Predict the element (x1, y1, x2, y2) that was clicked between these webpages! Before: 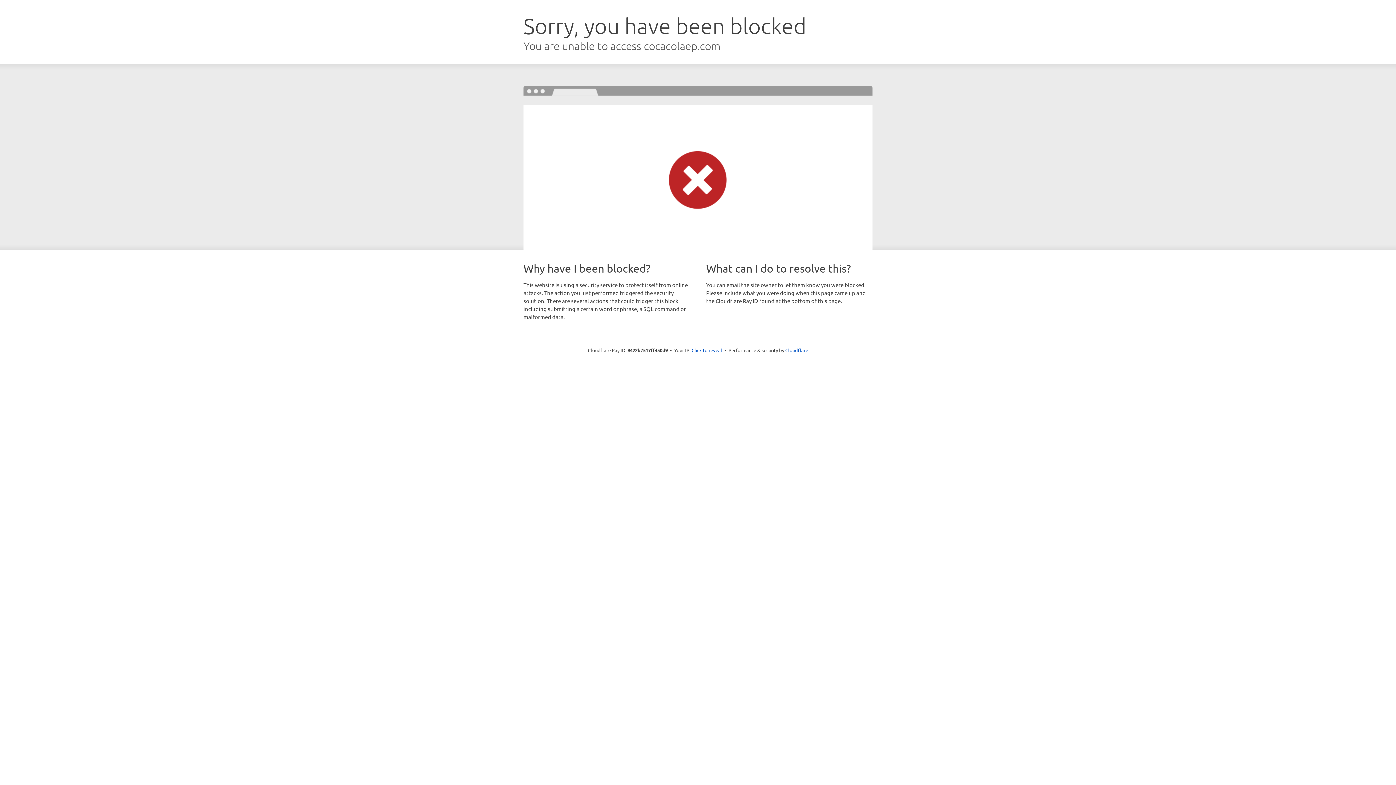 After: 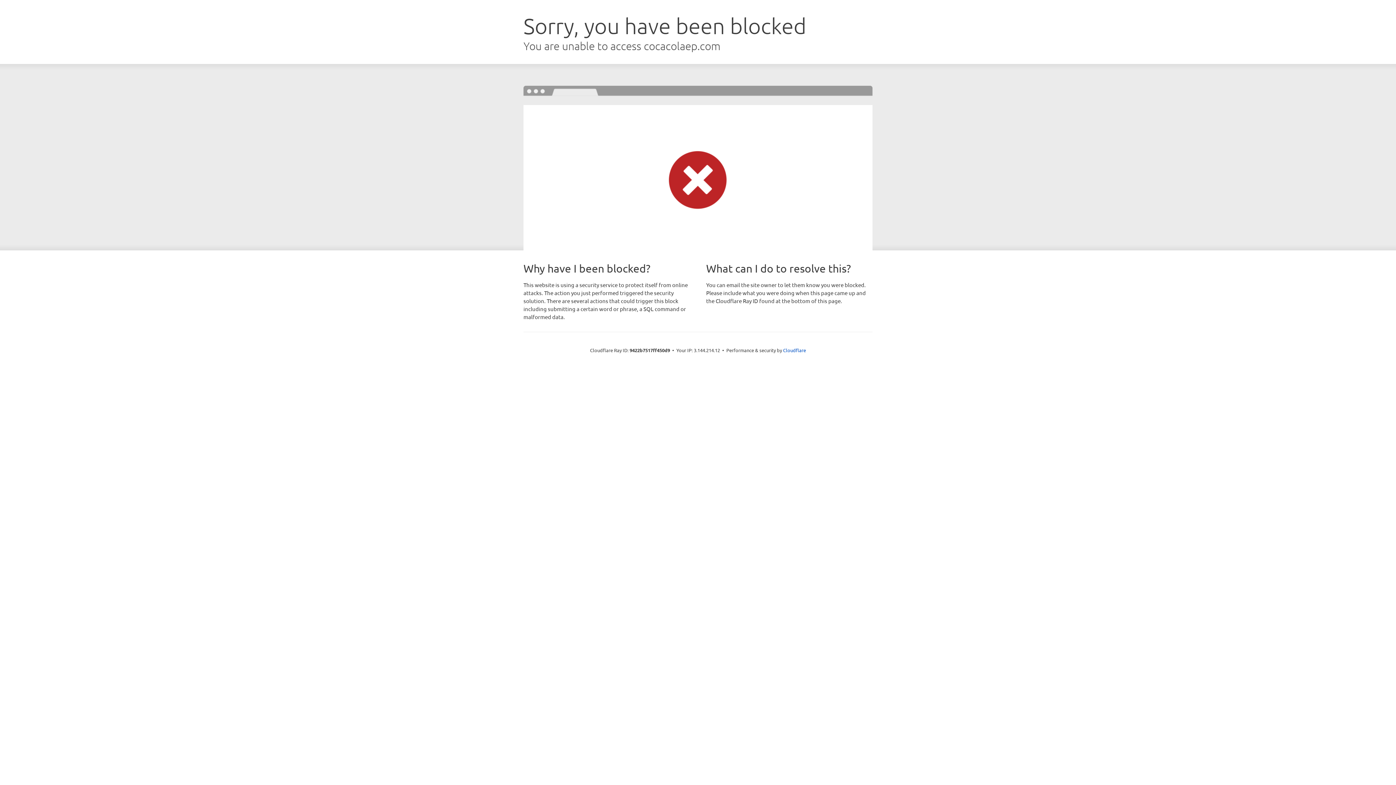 Action: label: Click to reveal bbox: (691, 346, 722, 353)